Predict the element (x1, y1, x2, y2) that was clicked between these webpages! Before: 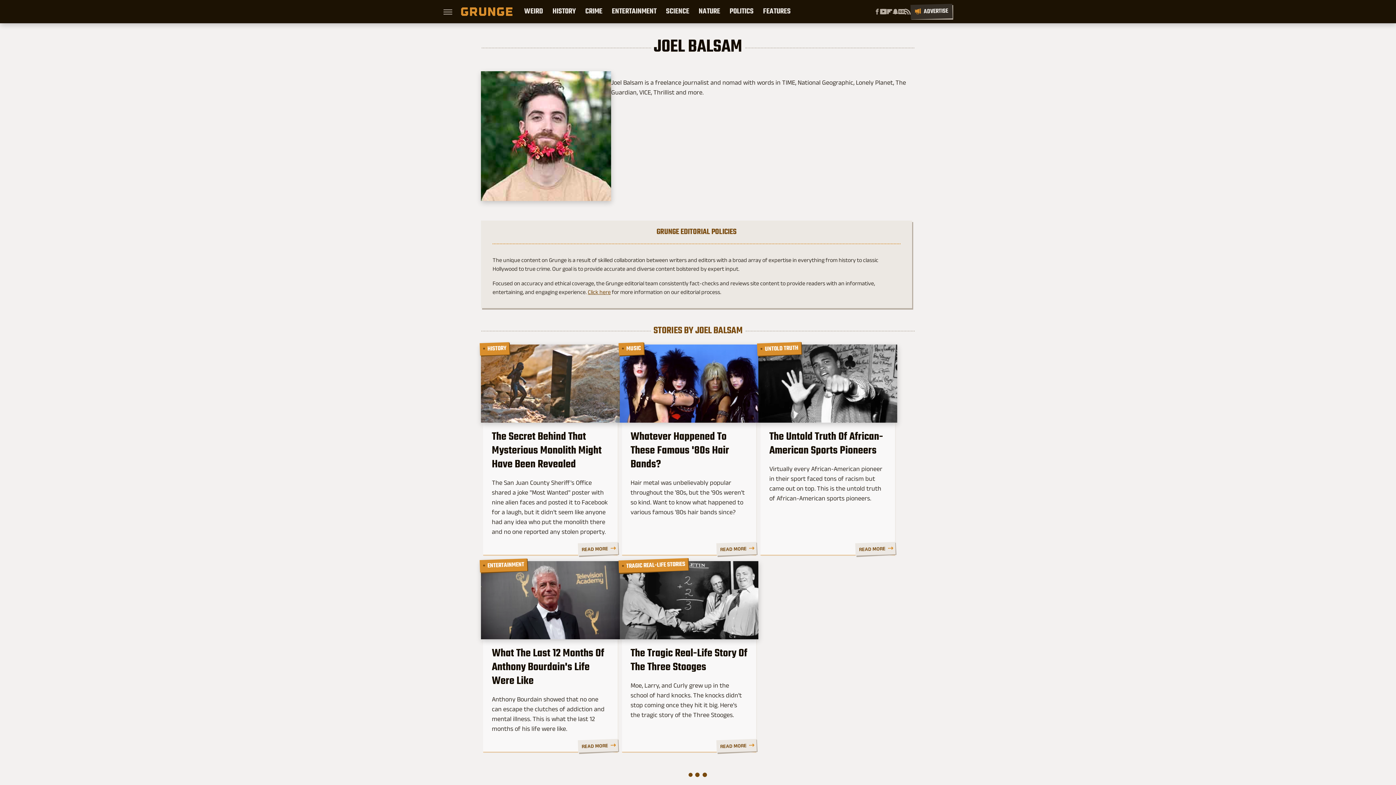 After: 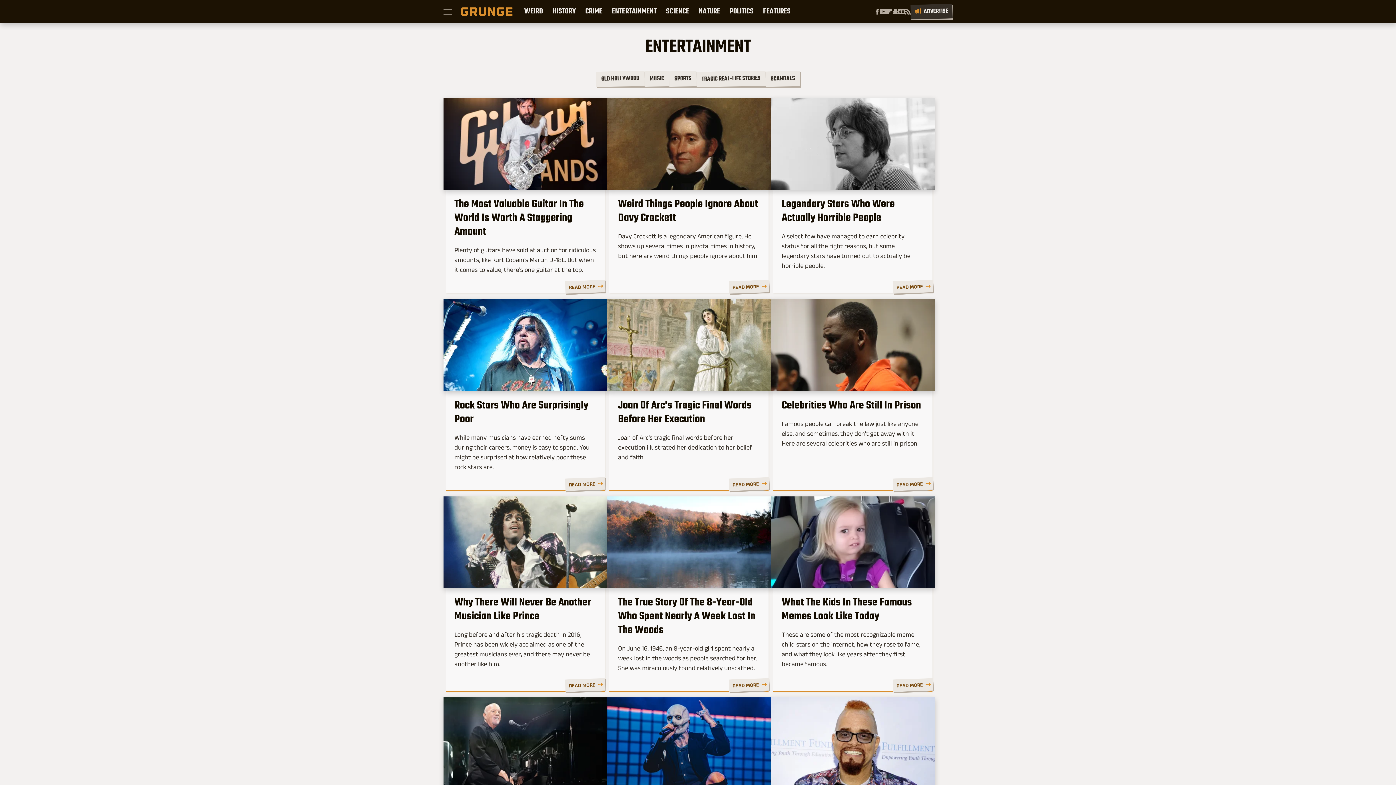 Action: bbox: (612, 0, 656, 23) label: ENTERTAINMENT